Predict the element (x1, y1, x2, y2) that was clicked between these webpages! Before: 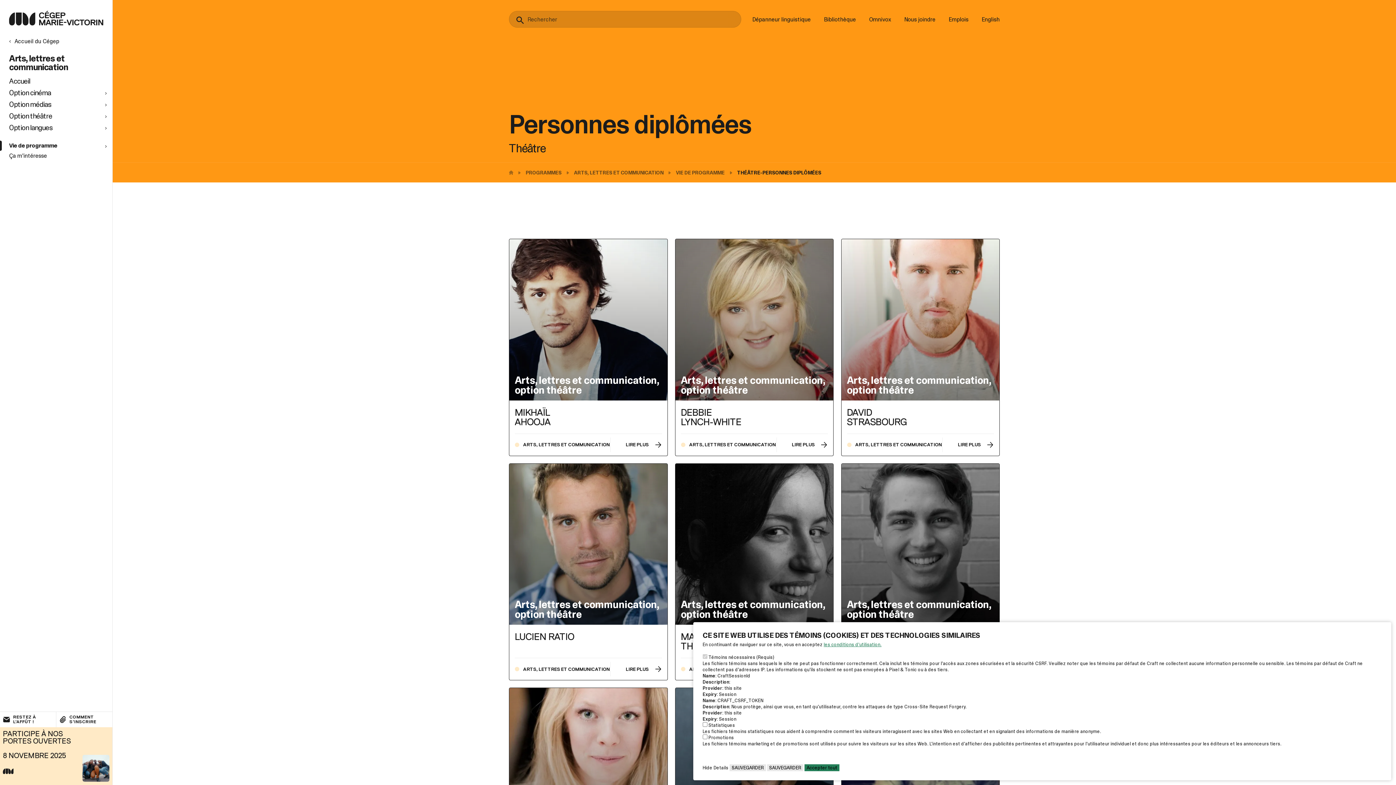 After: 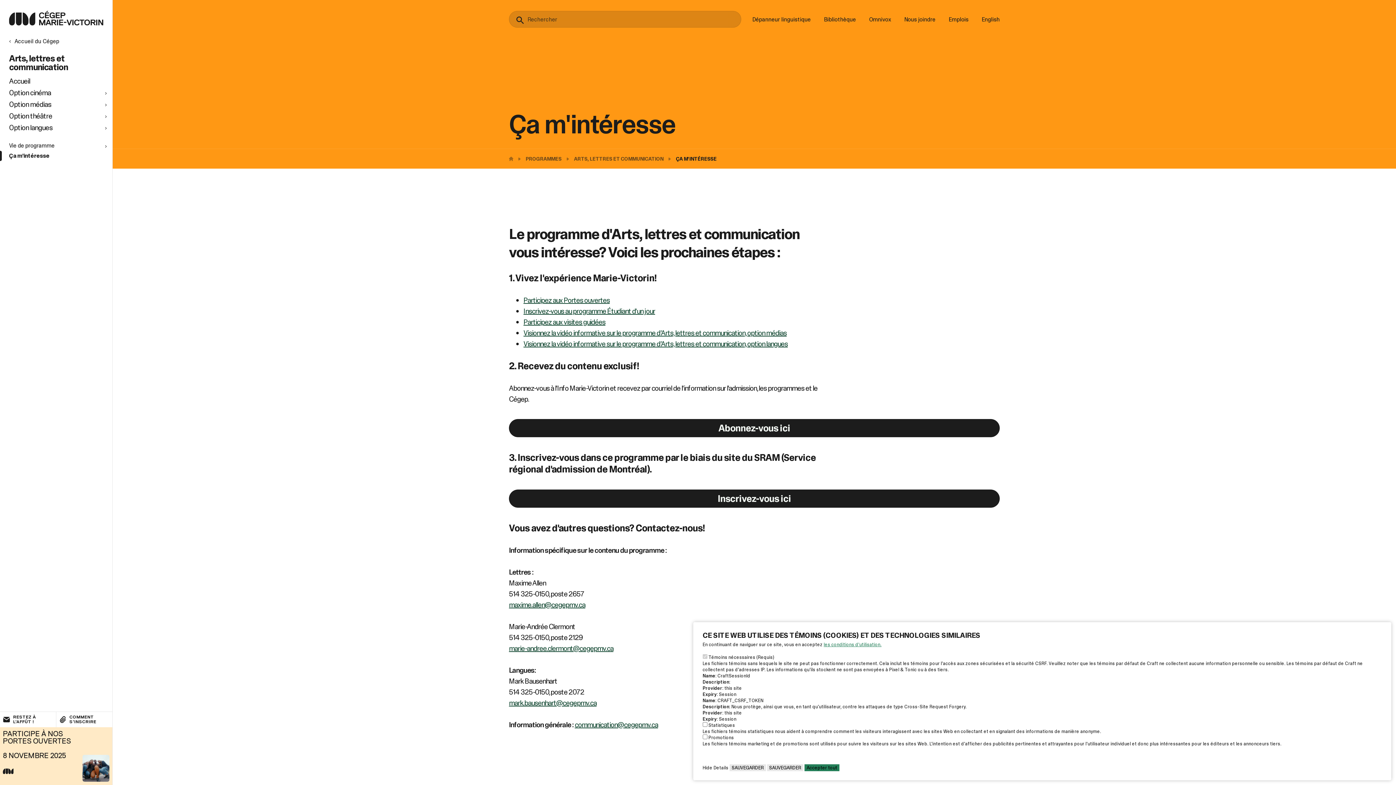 Action: bbox: (9, 151, 108, 161) label: Ça m'intéresse